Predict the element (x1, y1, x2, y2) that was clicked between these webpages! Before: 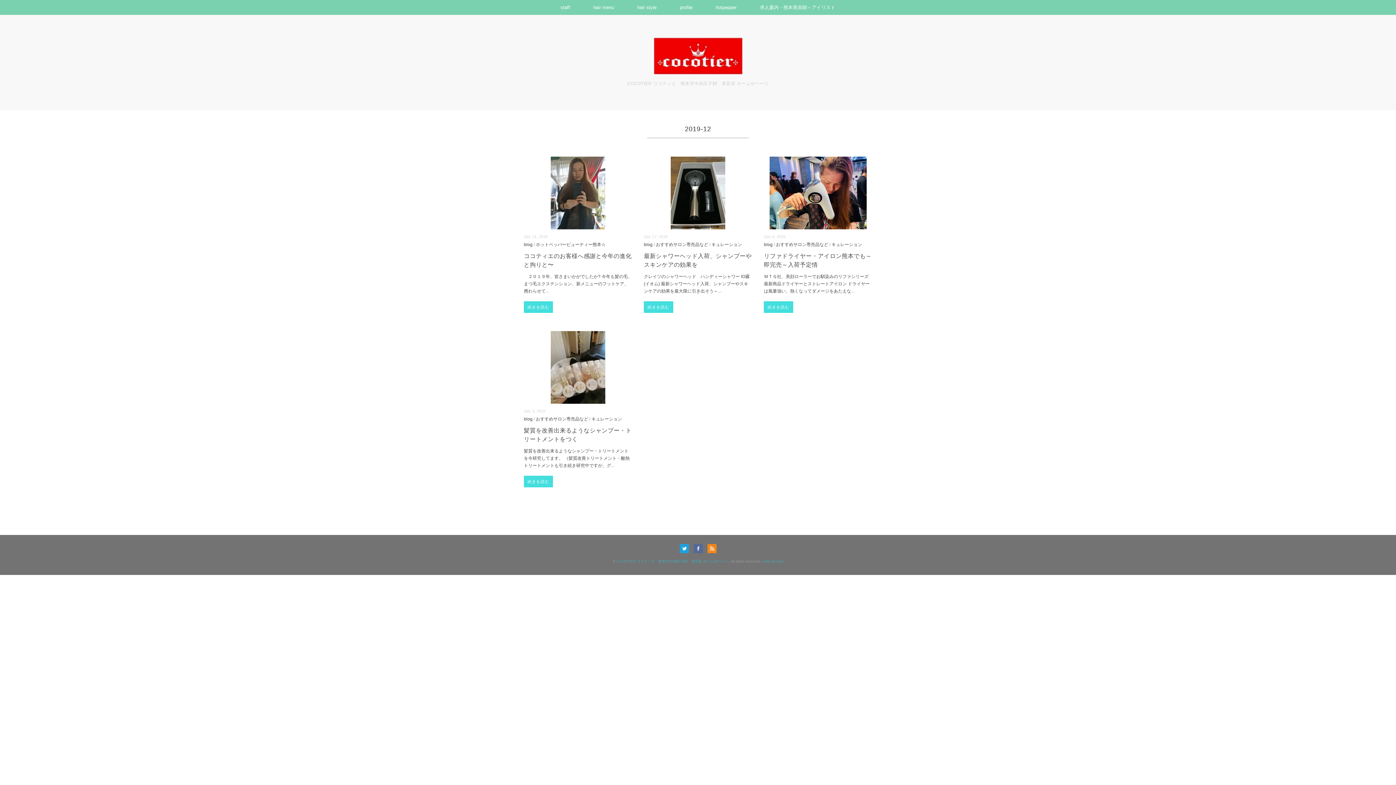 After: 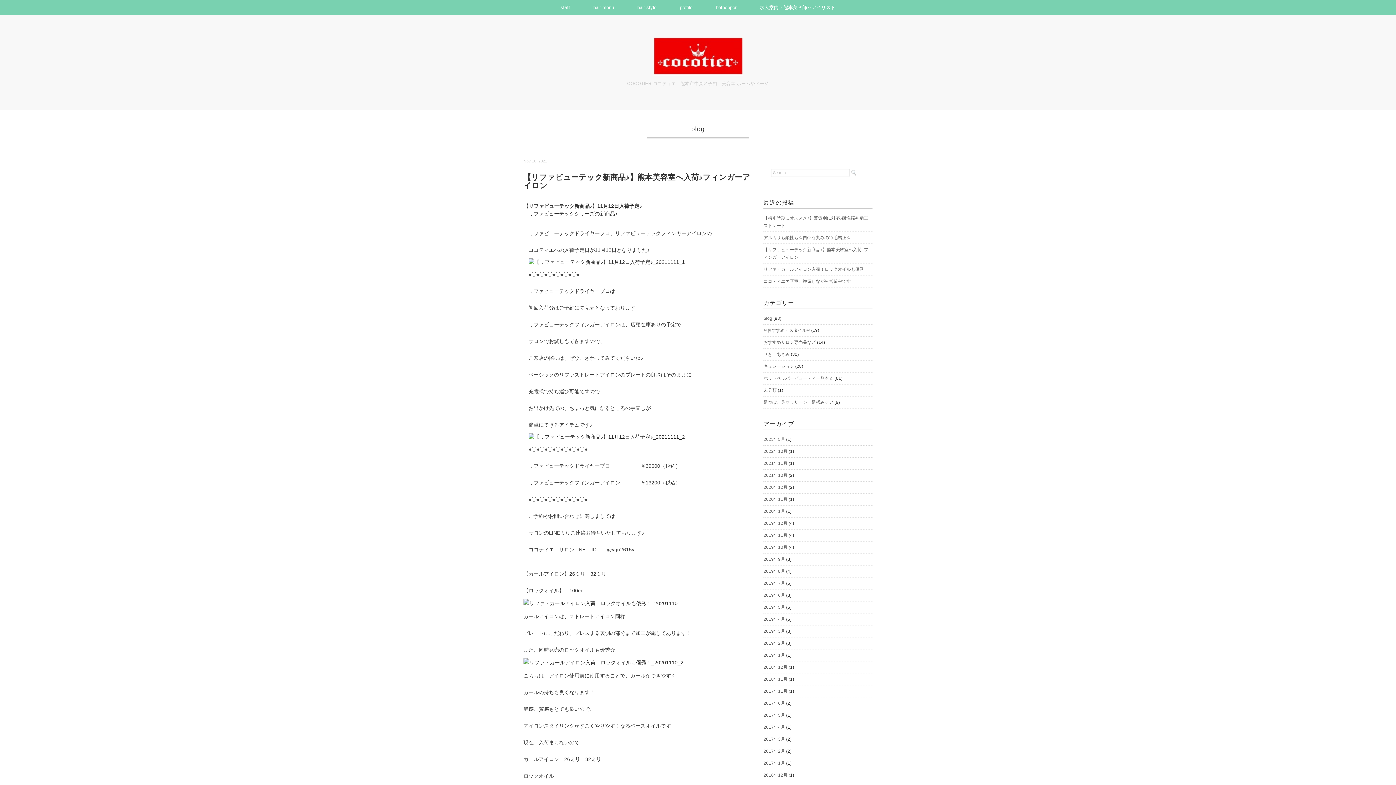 Action: bbox: (644, 242, 652, 246) label: blog